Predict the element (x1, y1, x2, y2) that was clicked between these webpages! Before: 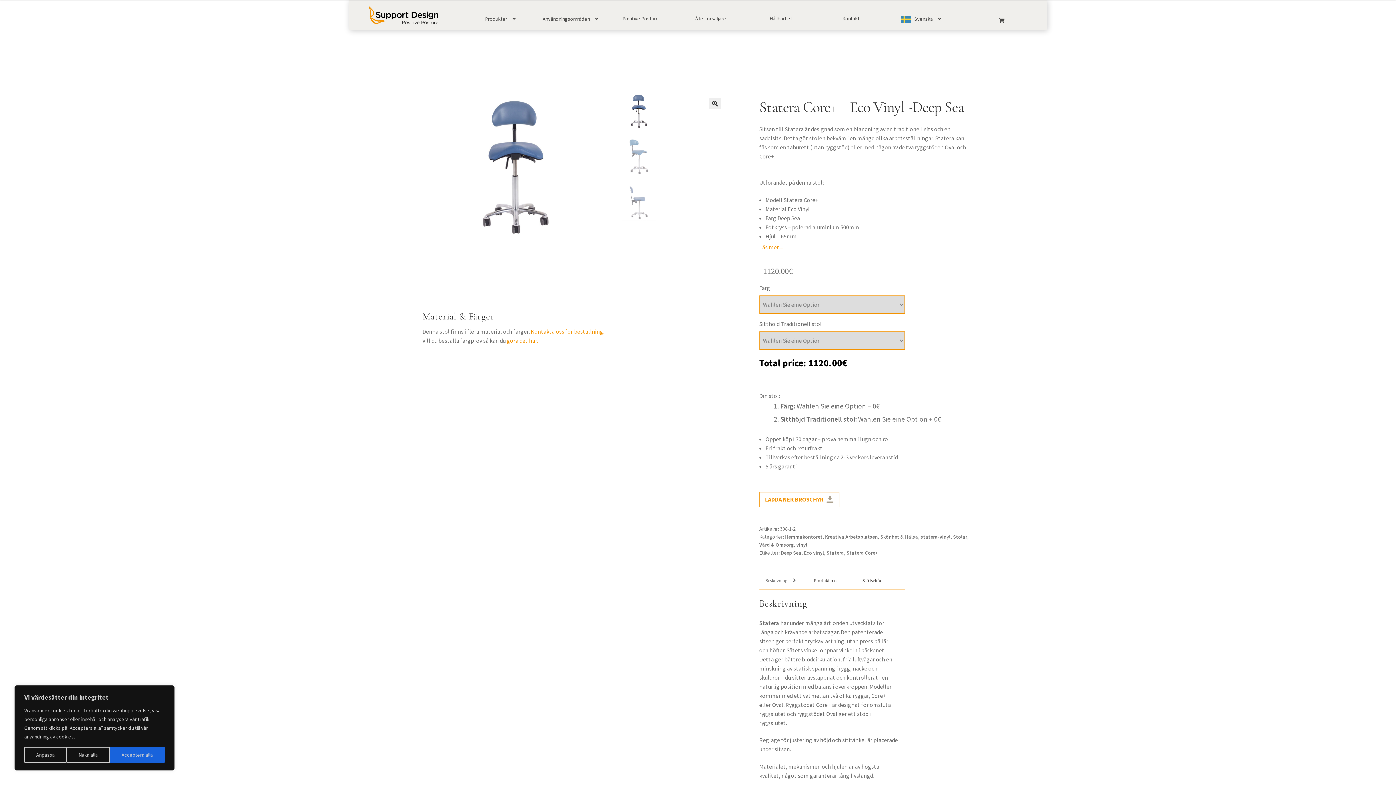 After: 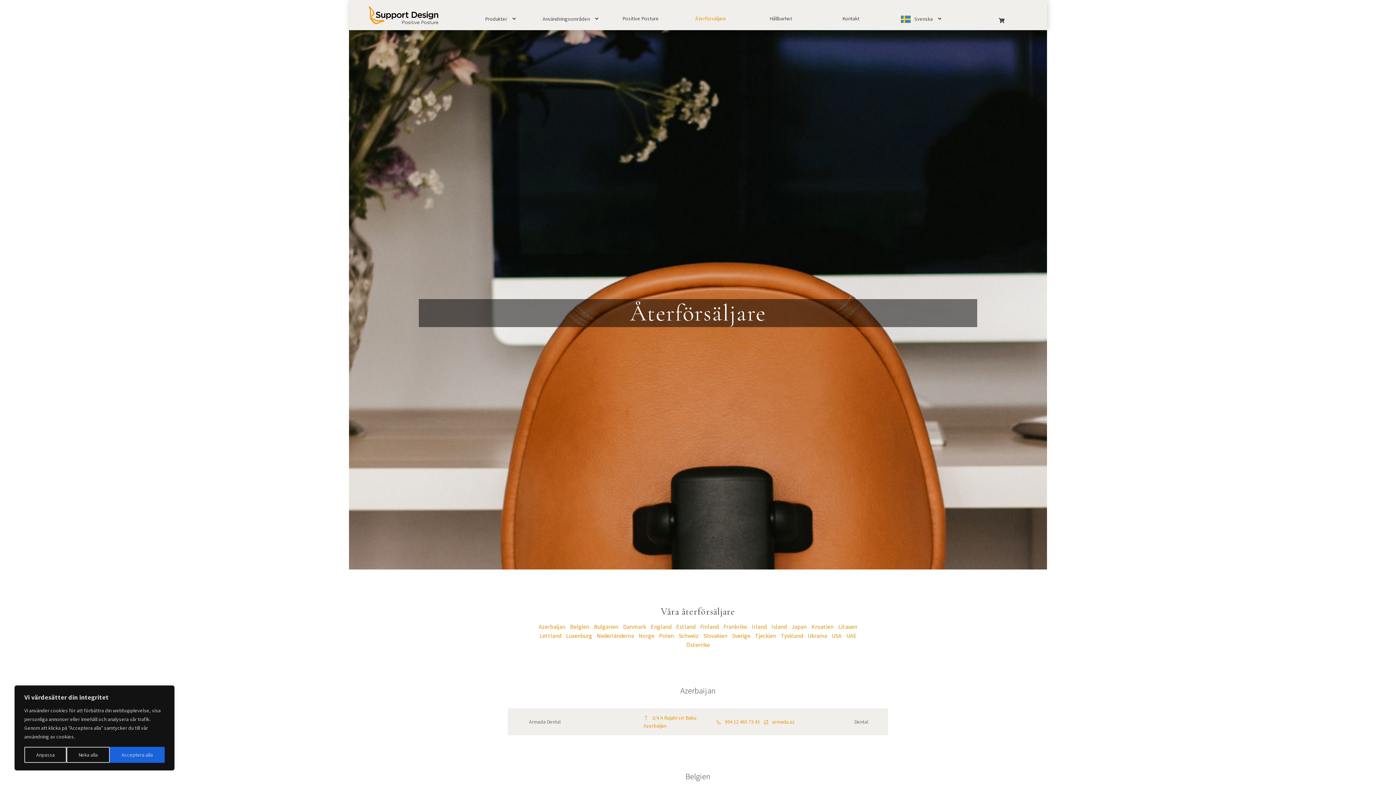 Action: bbox: (675, 12, 745, 24) label: Återförsäljare